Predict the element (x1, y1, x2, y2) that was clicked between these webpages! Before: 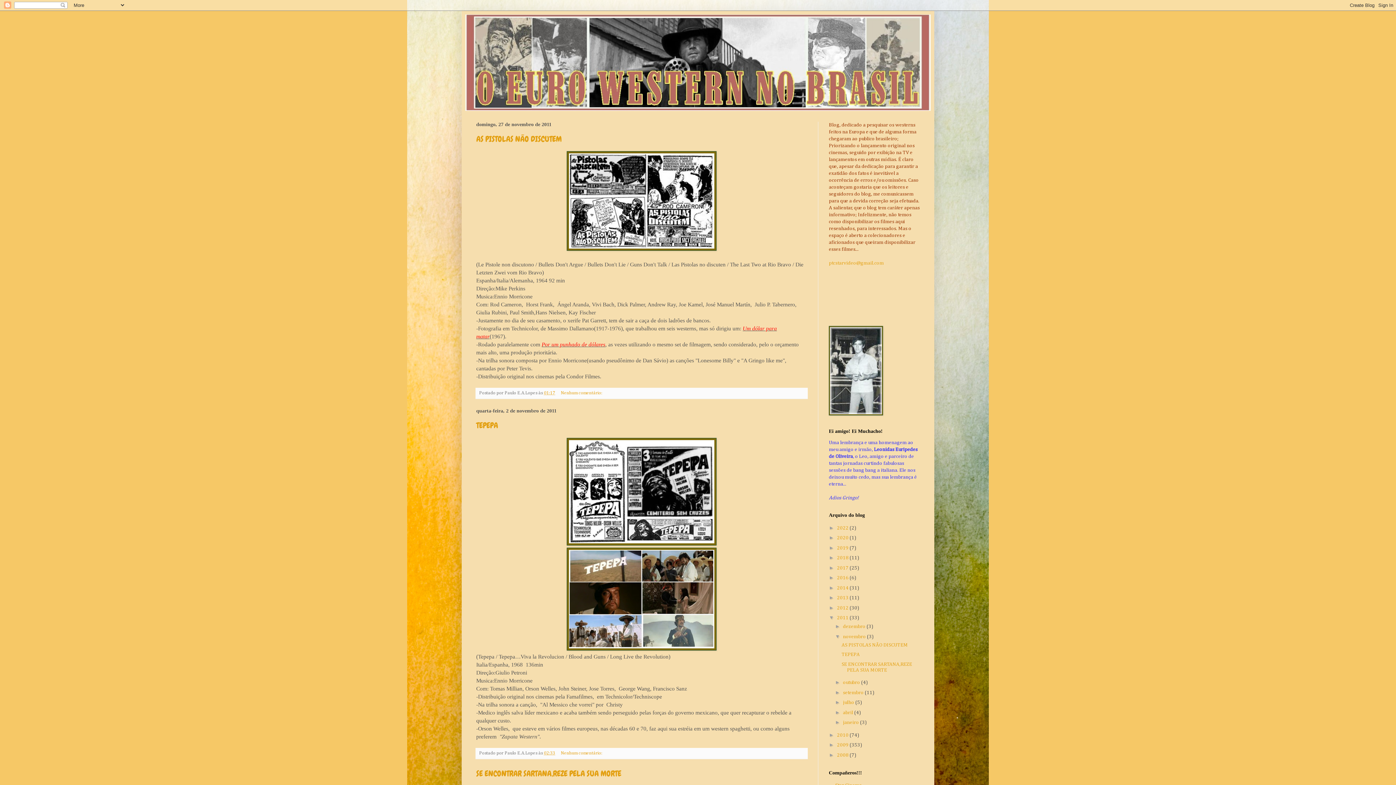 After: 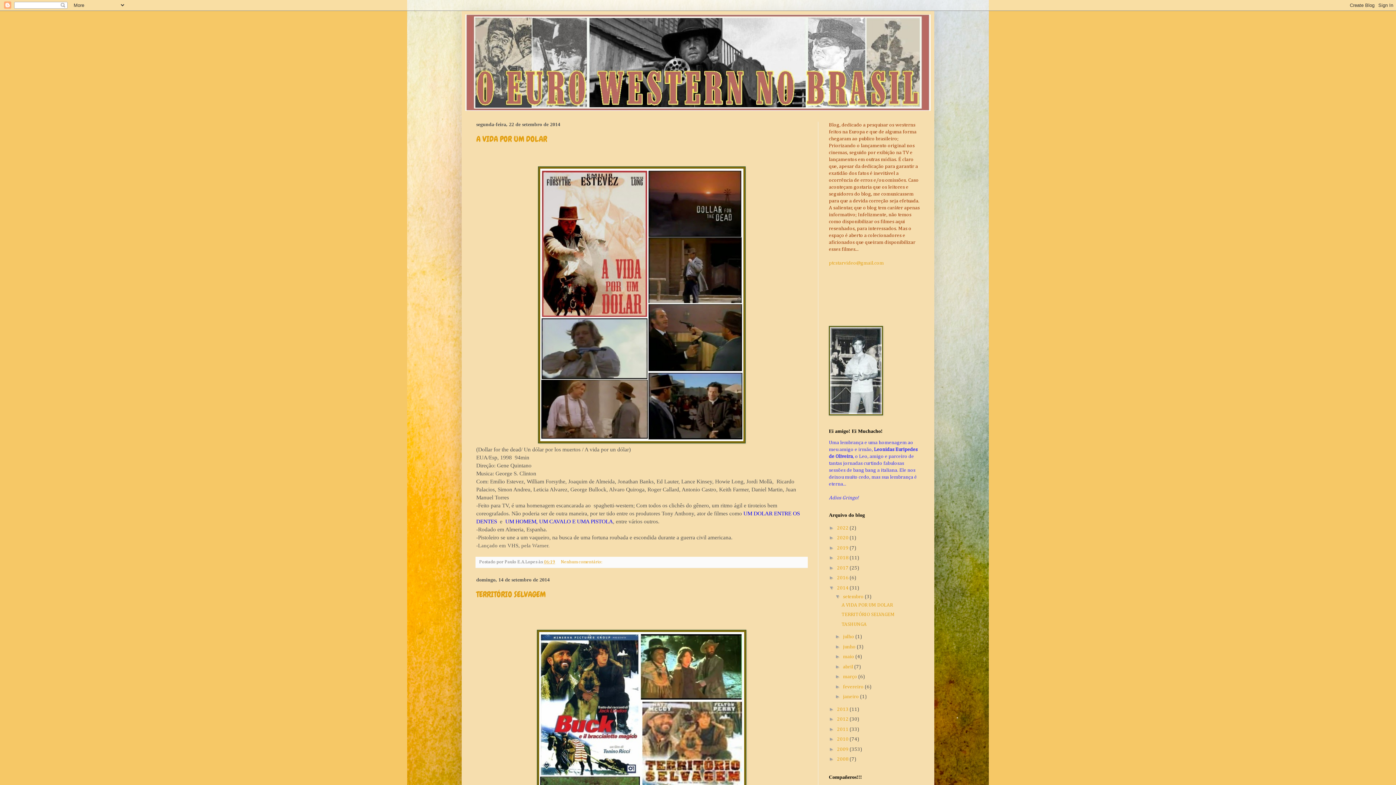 Action: label: 2014  bbox: (837, 585, 849, 590)